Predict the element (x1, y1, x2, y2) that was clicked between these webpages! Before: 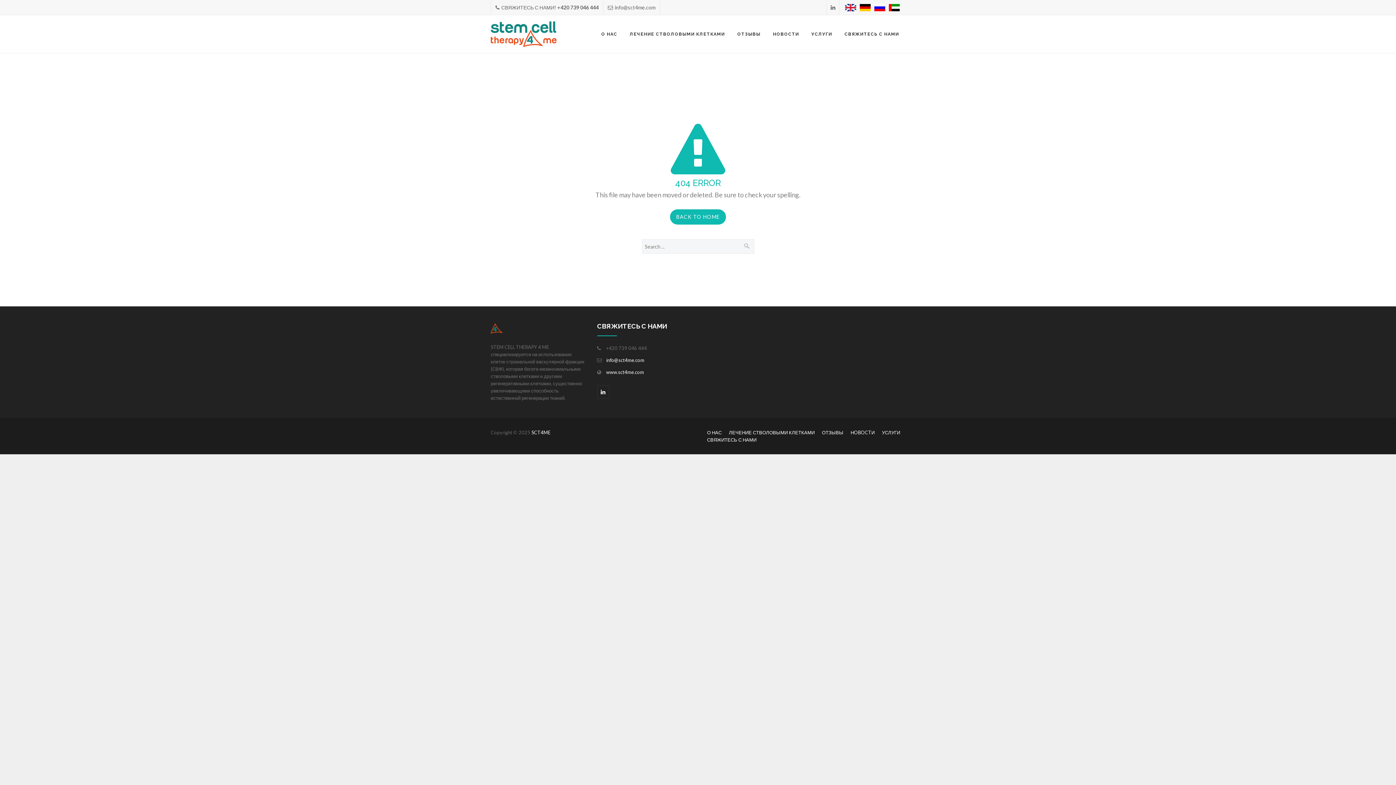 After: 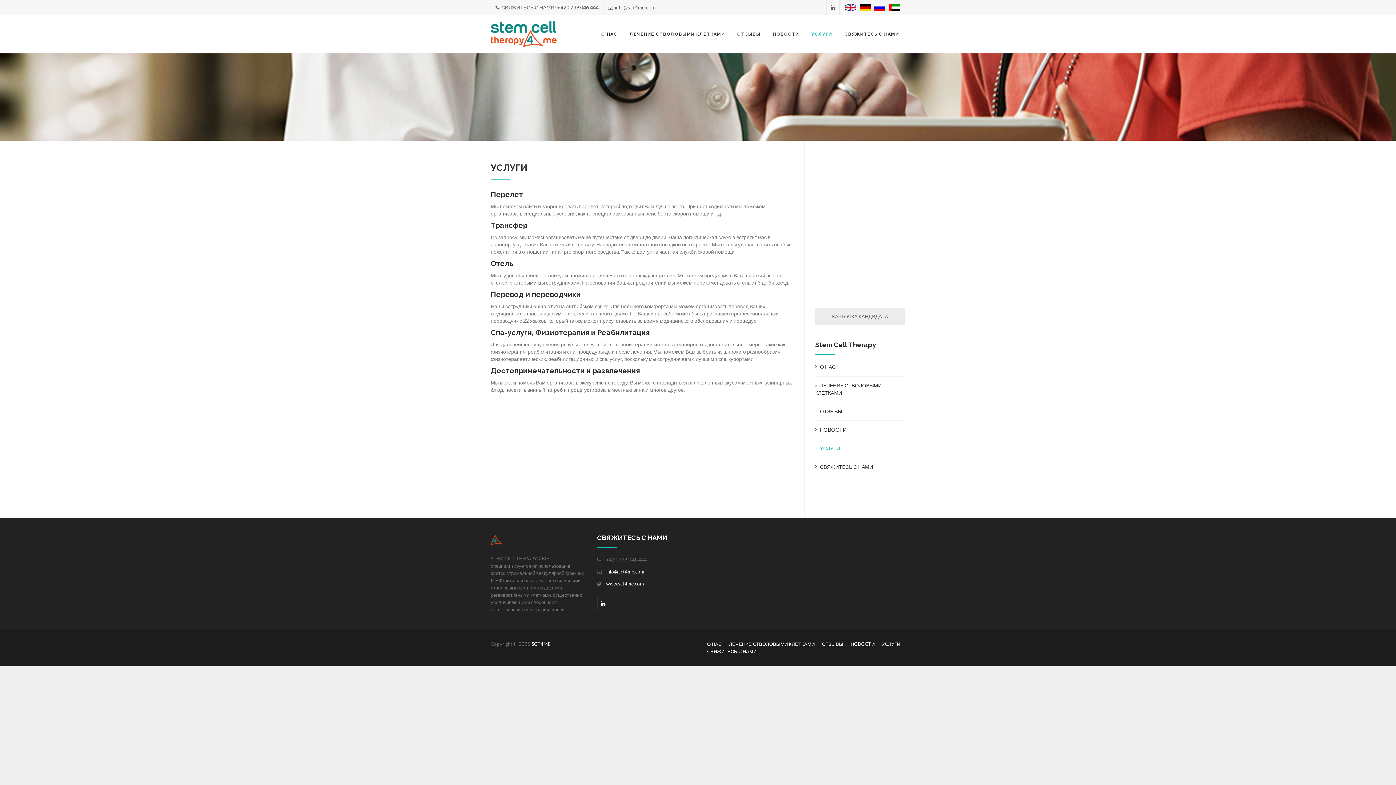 Action: label: УСЛУГИ bbox: (805, 15, 838, 53)